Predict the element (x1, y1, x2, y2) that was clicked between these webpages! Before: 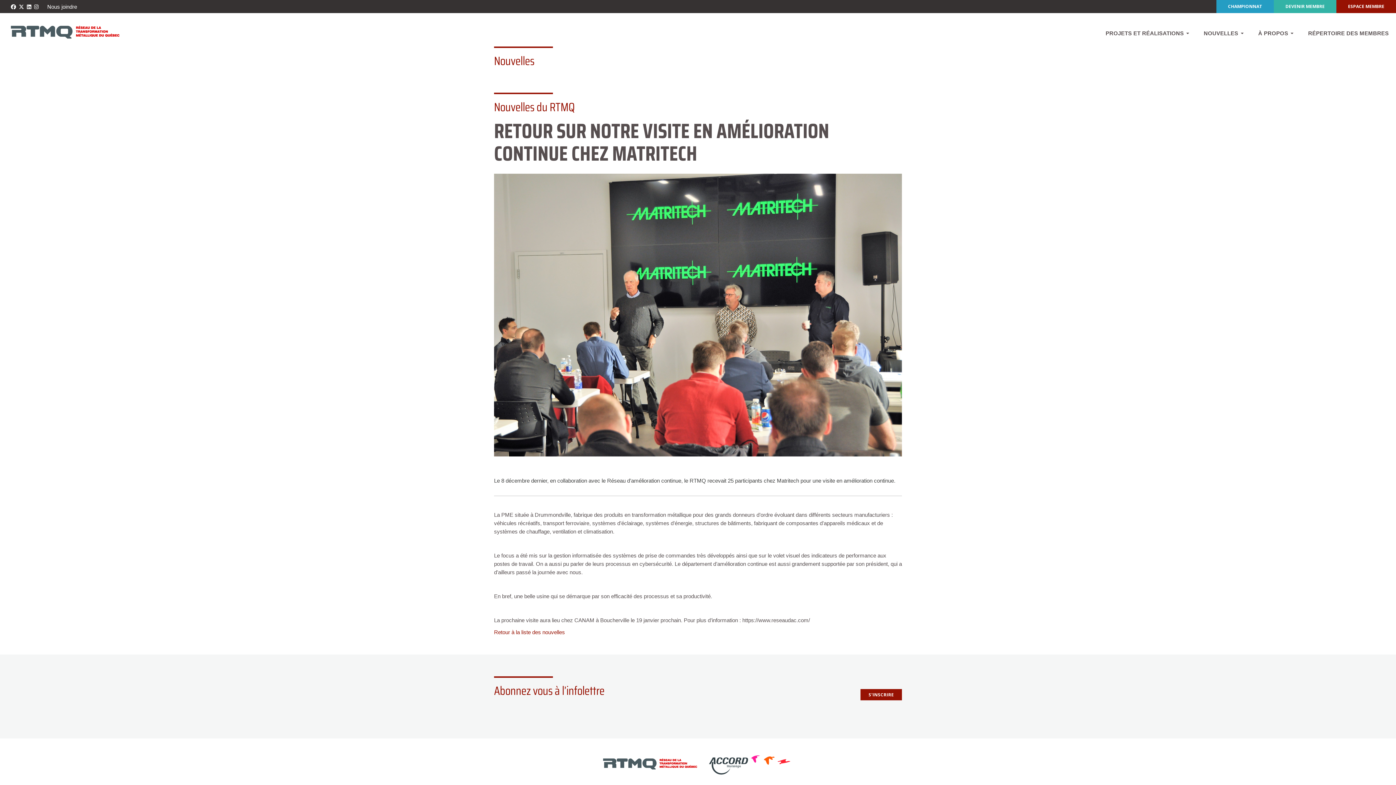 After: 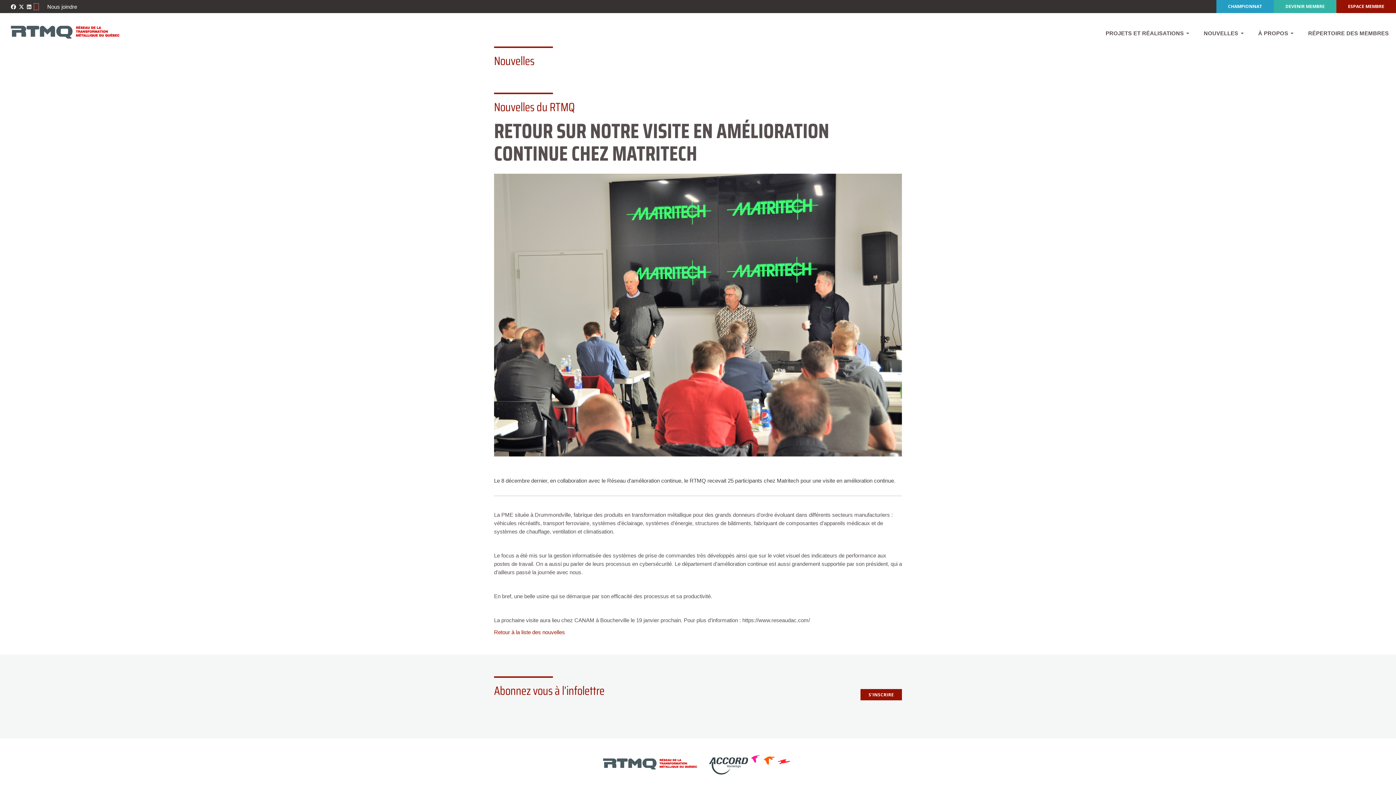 Action: bbox: (34, 3, 38, 9) label: instagram